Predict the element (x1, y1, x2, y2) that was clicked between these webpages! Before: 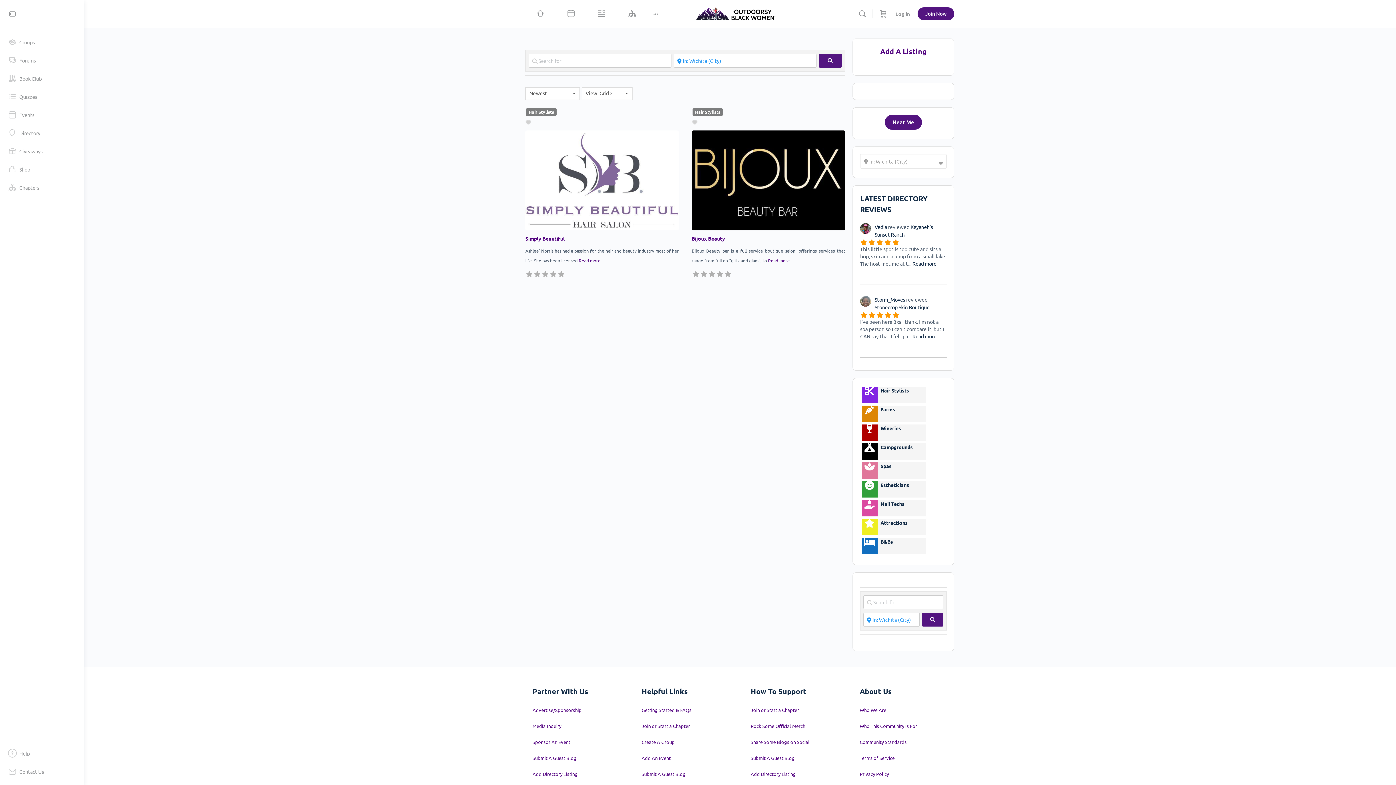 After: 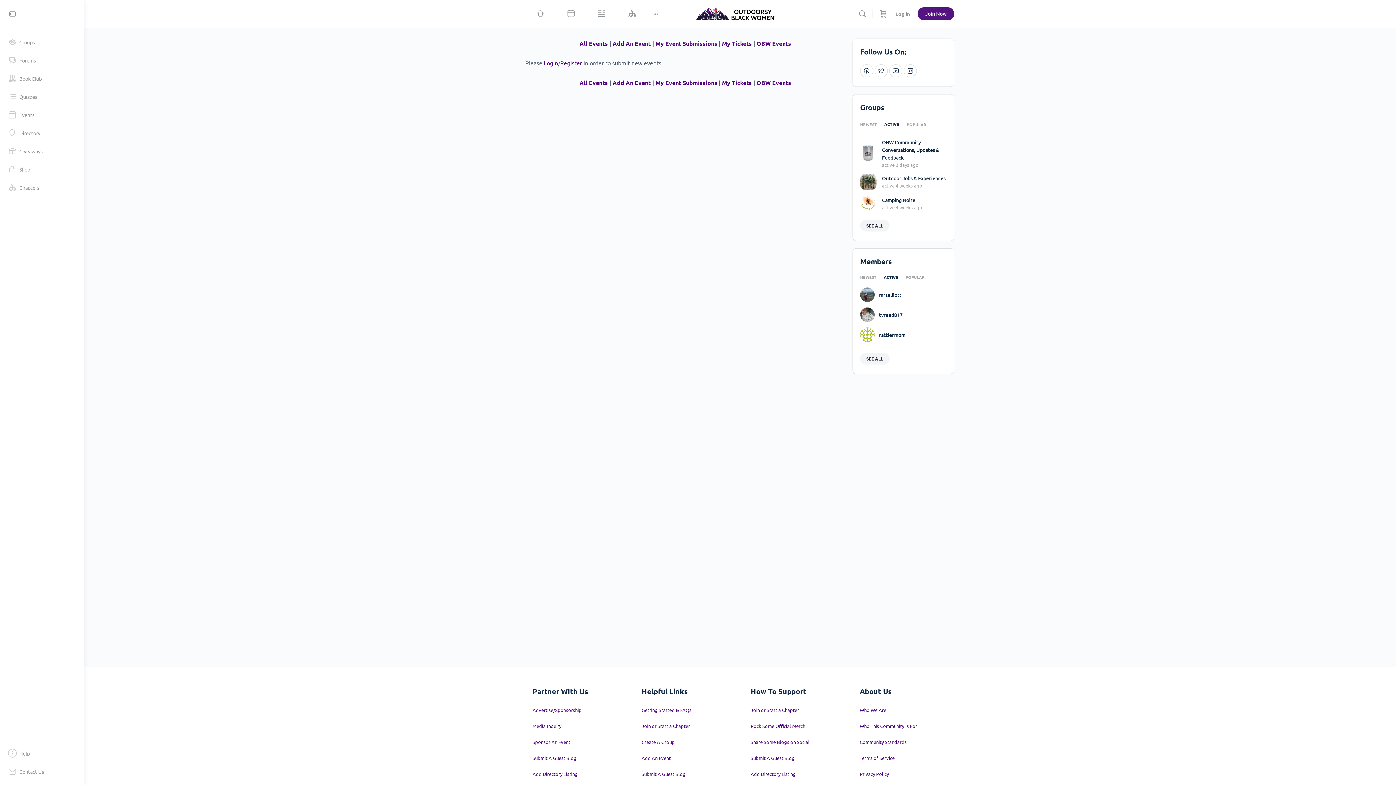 Action: label: Add An Event bbox: (641, 755, 670, 761)